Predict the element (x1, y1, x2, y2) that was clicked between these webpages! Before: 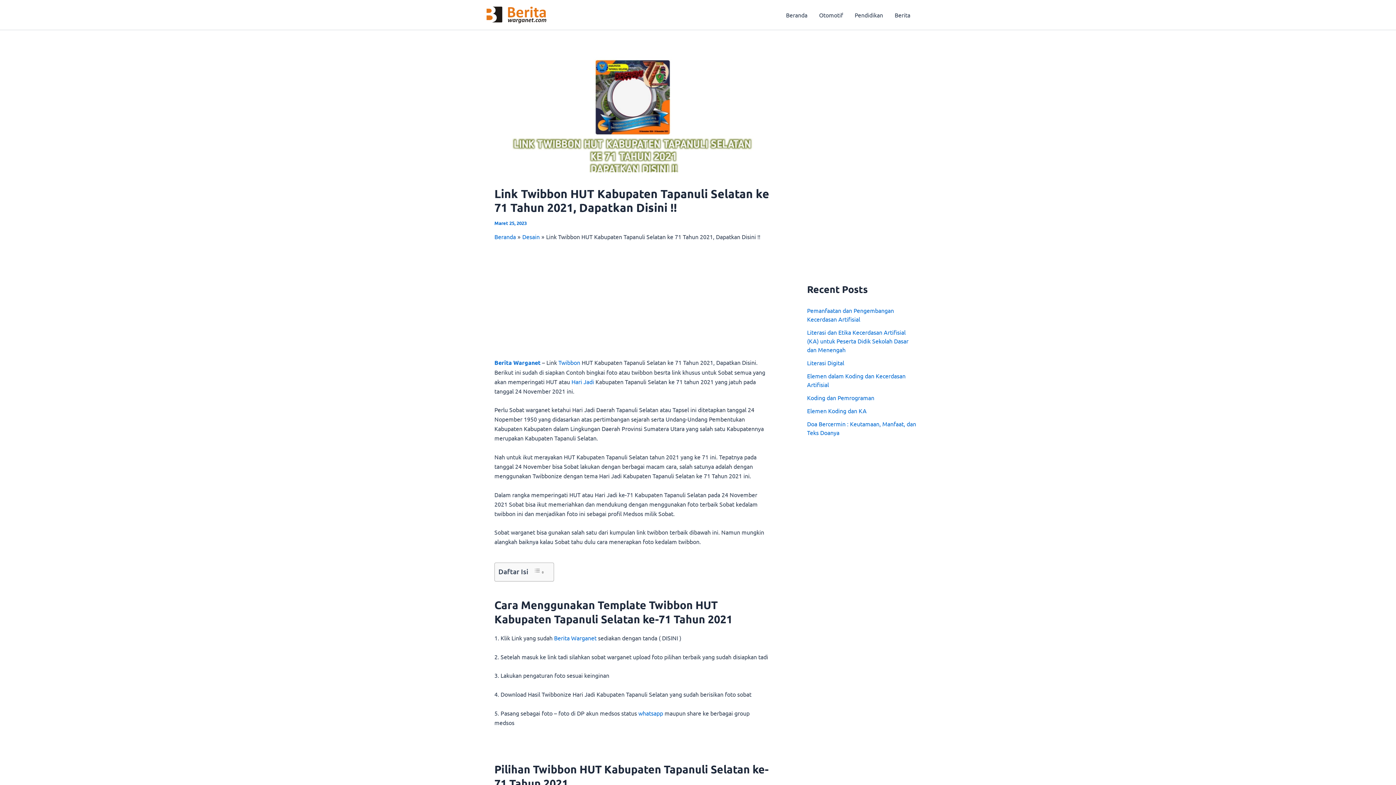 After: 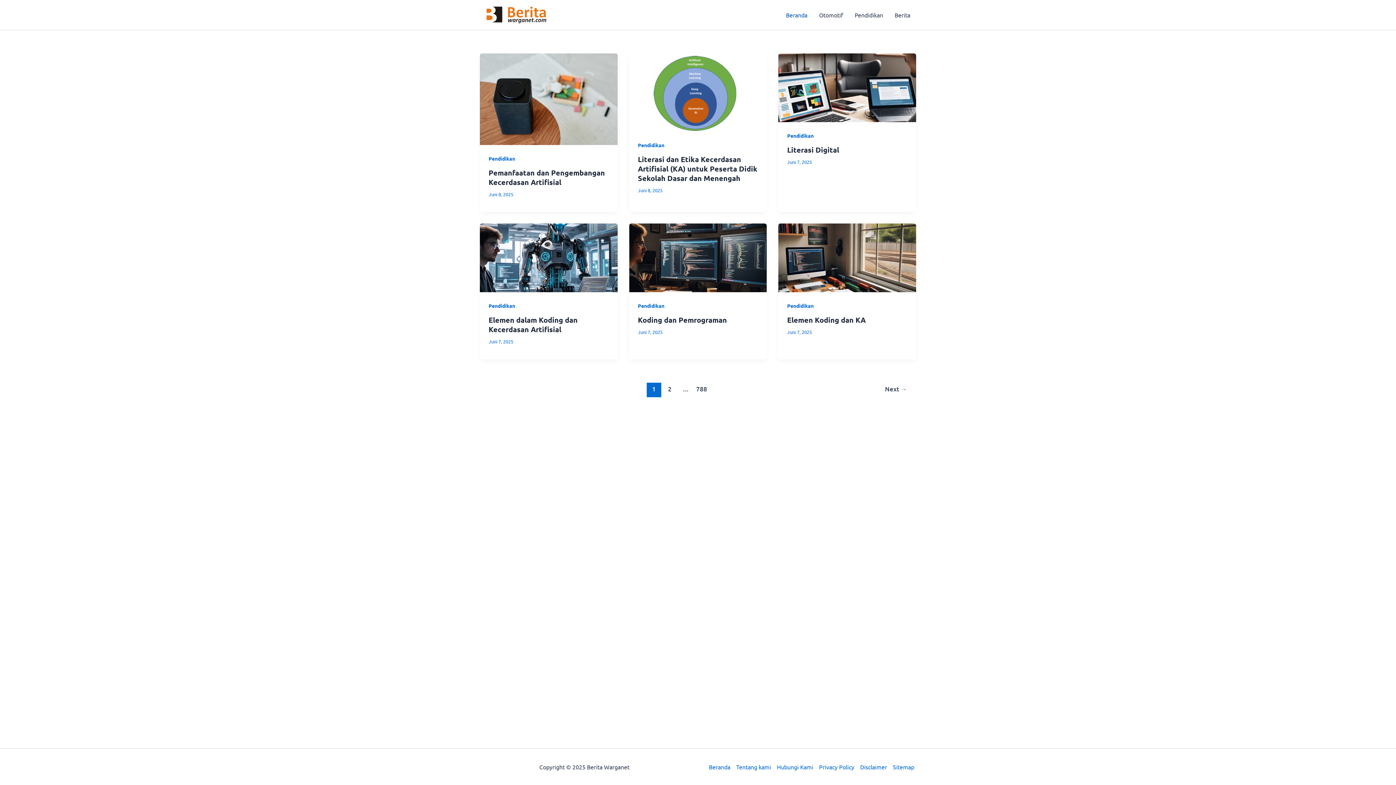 Action: bbox: (480, 10, 552, 17)